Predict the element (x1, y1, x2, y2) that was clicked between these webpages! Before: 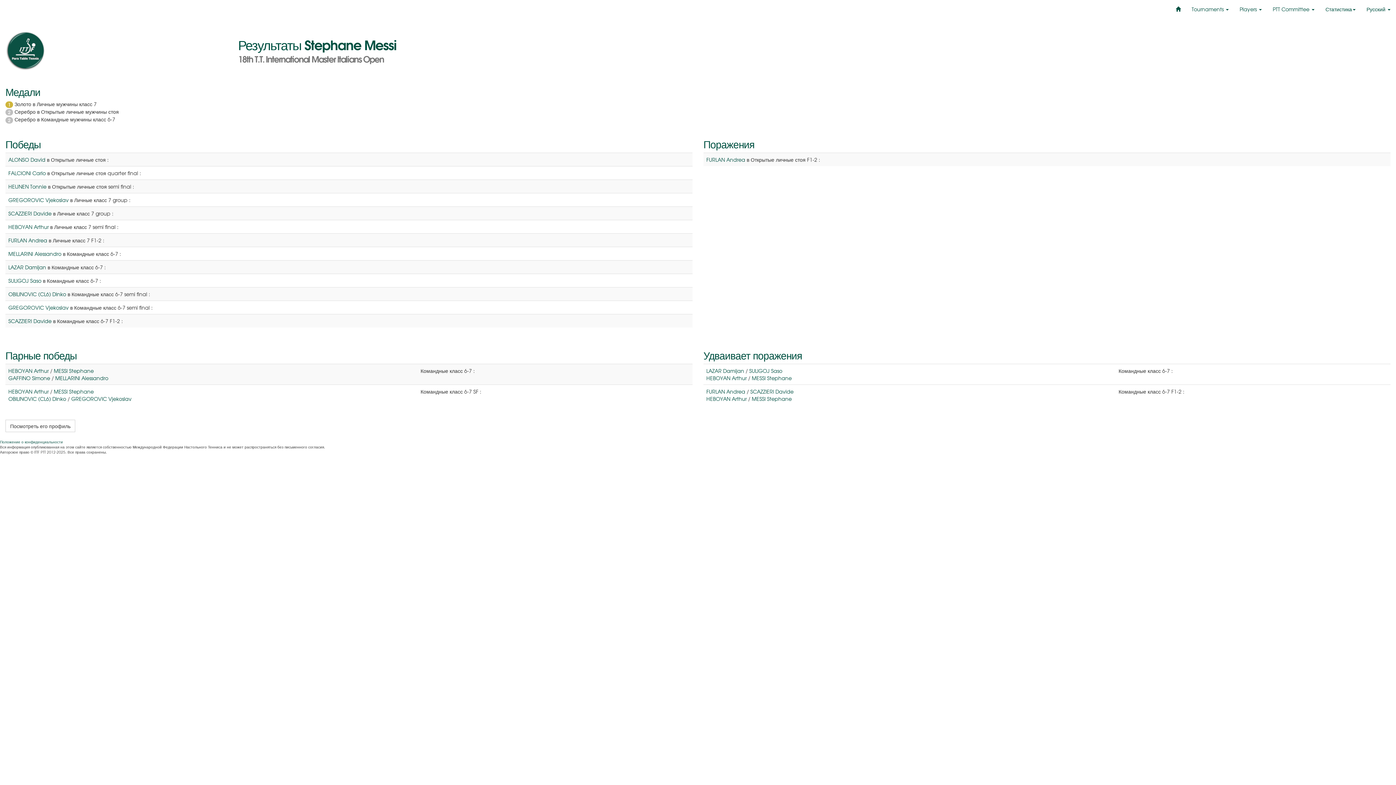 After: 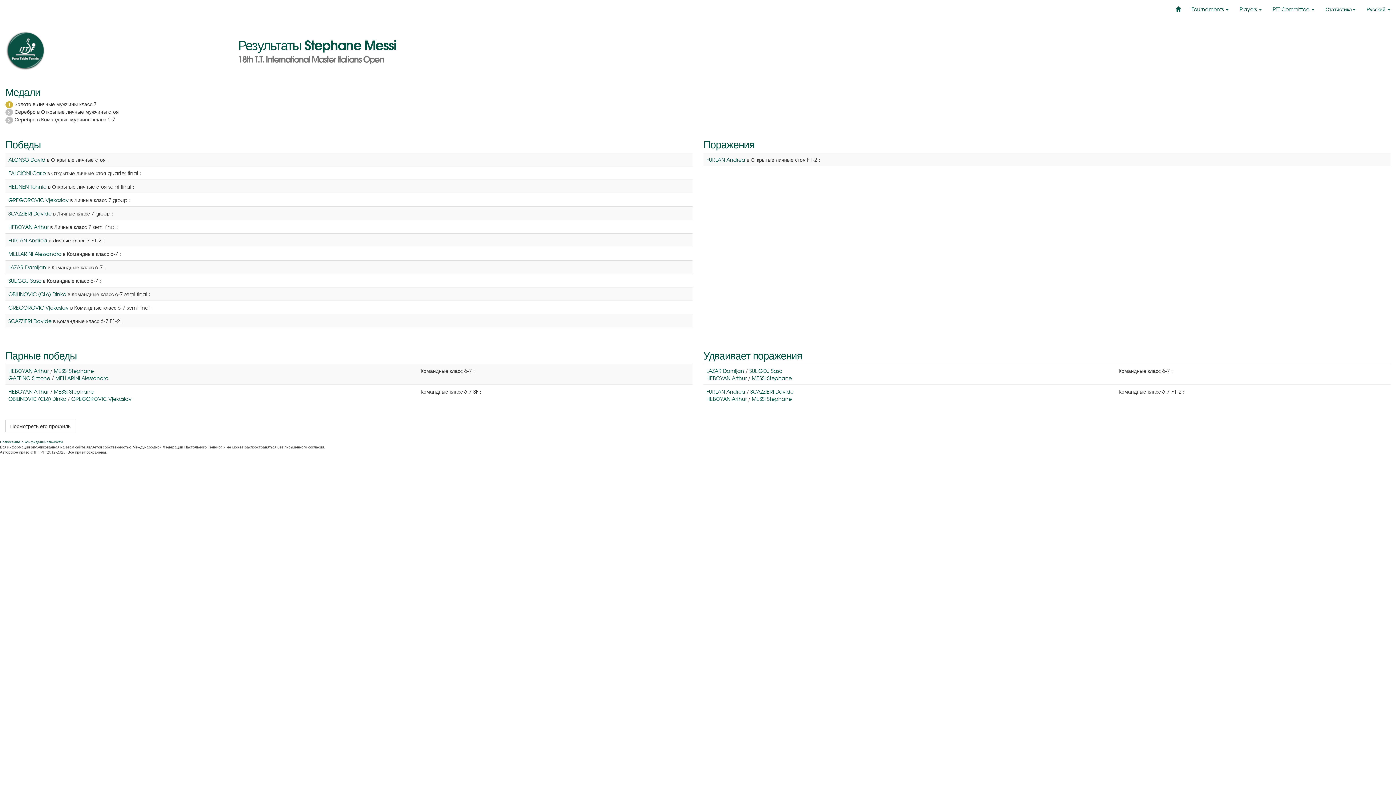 Action: bbox: (53, 367, 93, 374) label: MESSI Stephane